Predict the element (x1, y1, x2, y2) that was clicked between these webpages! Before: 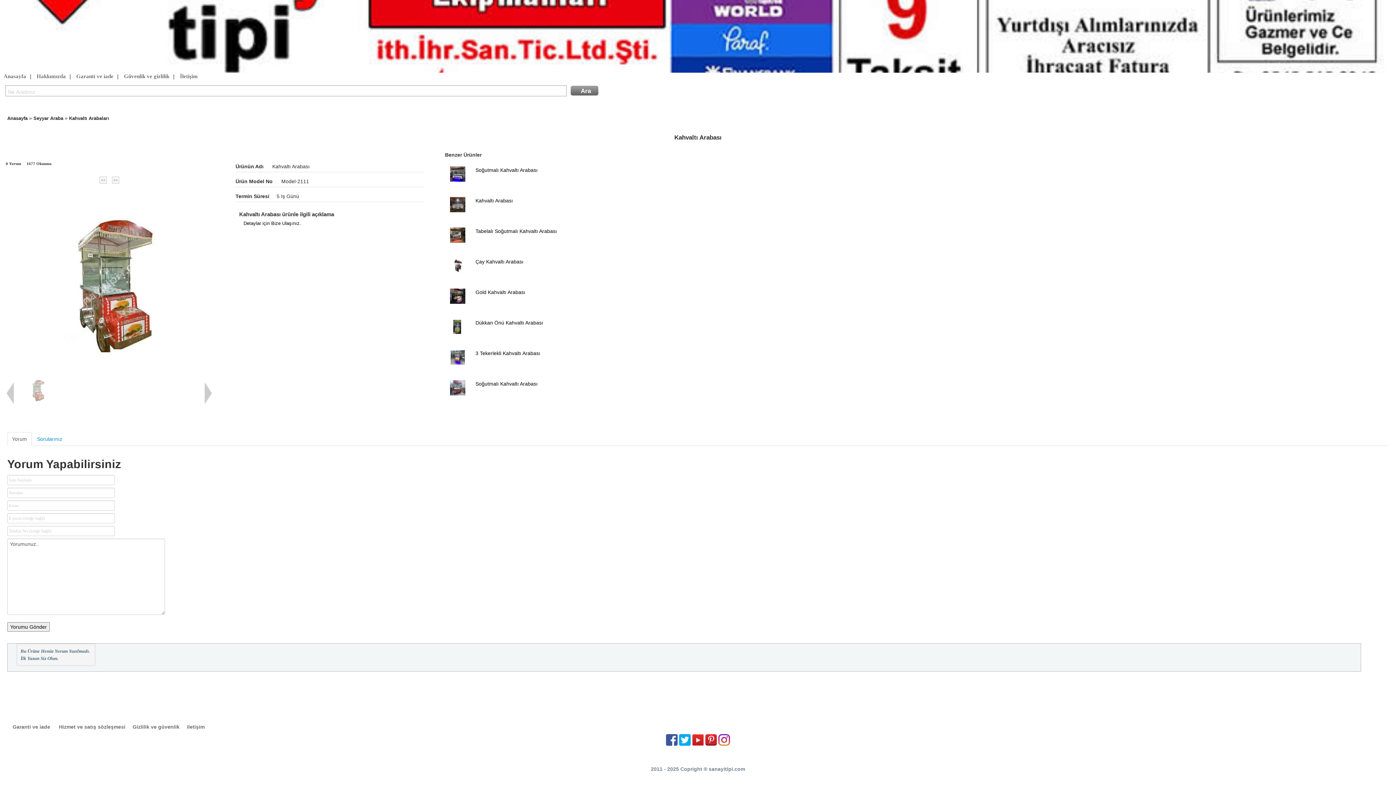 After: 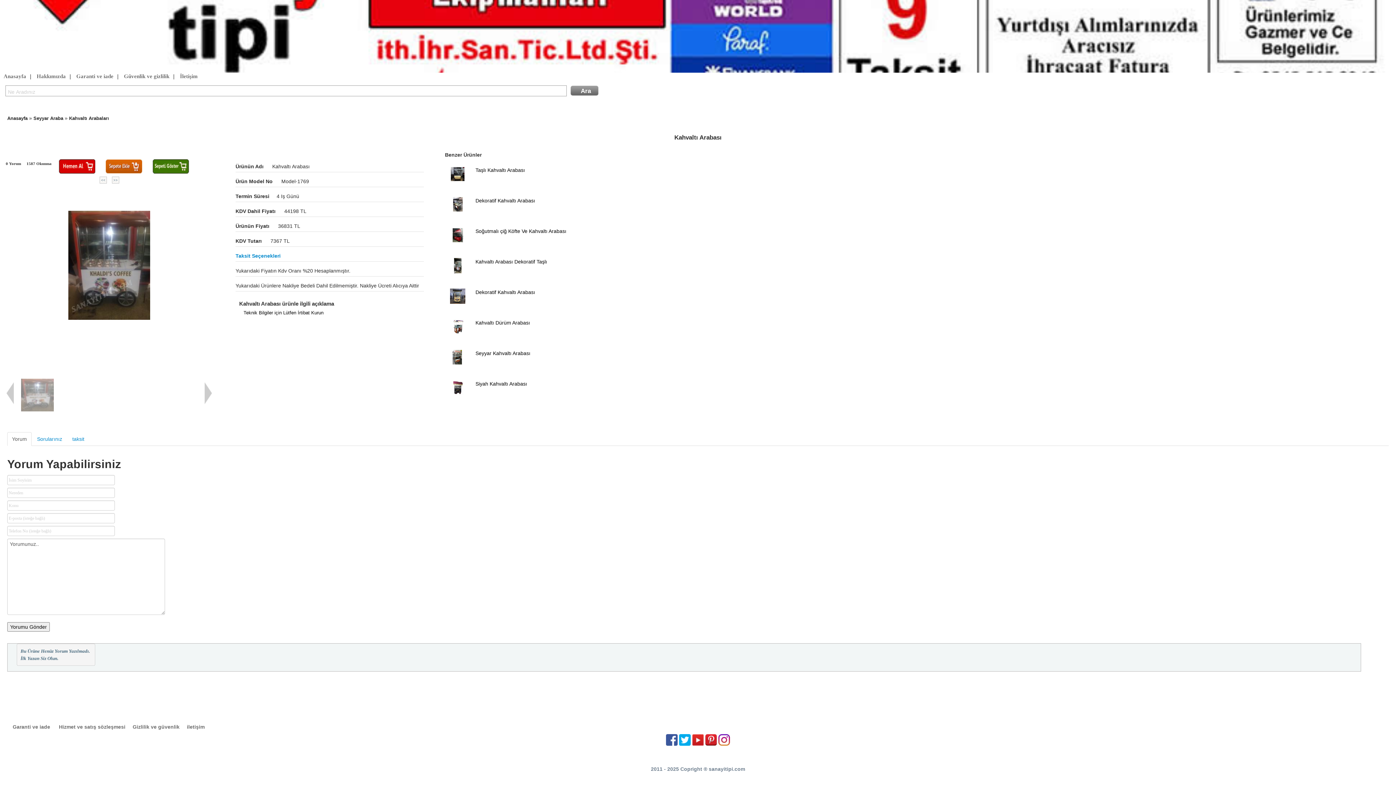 Action: bbox: (475, 197, 513, 203) label: Kahvaltı Arabası